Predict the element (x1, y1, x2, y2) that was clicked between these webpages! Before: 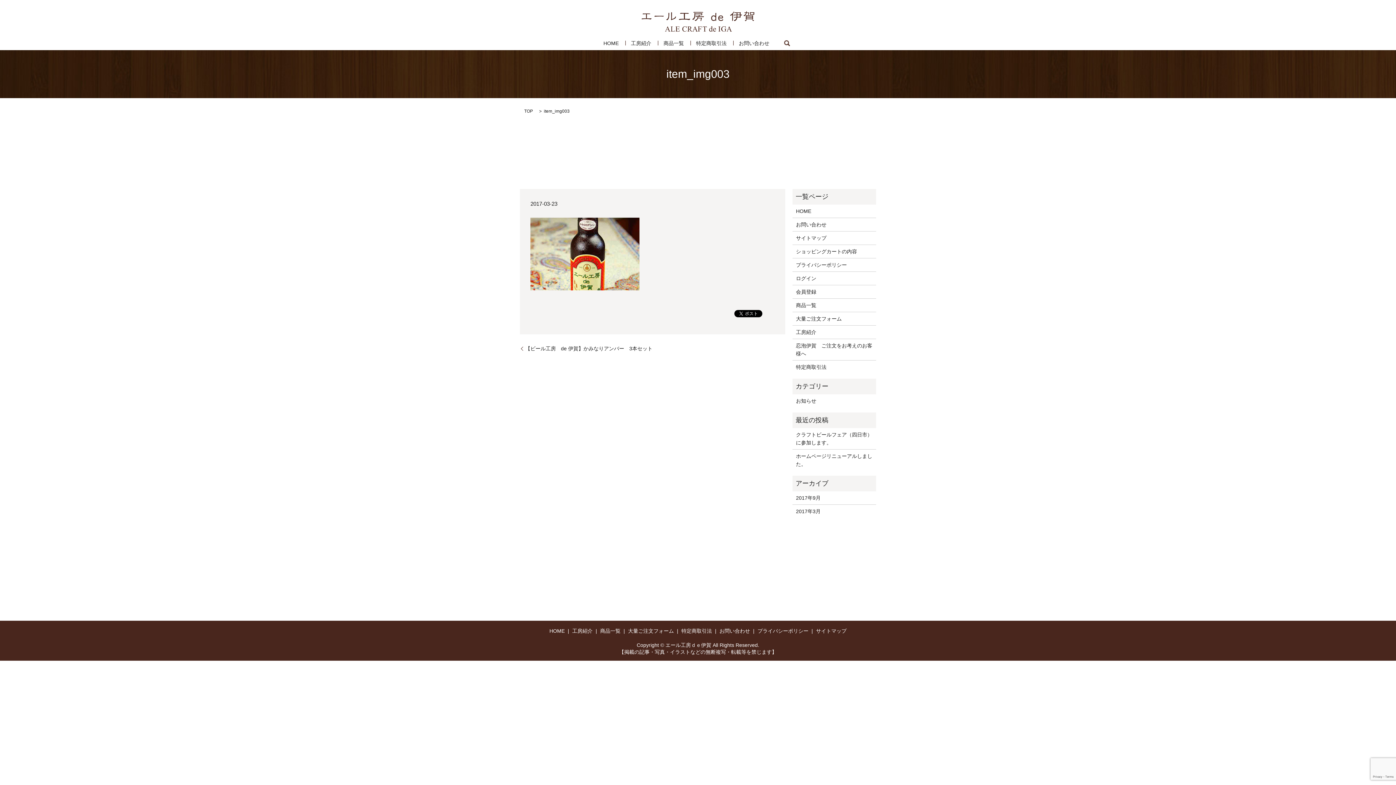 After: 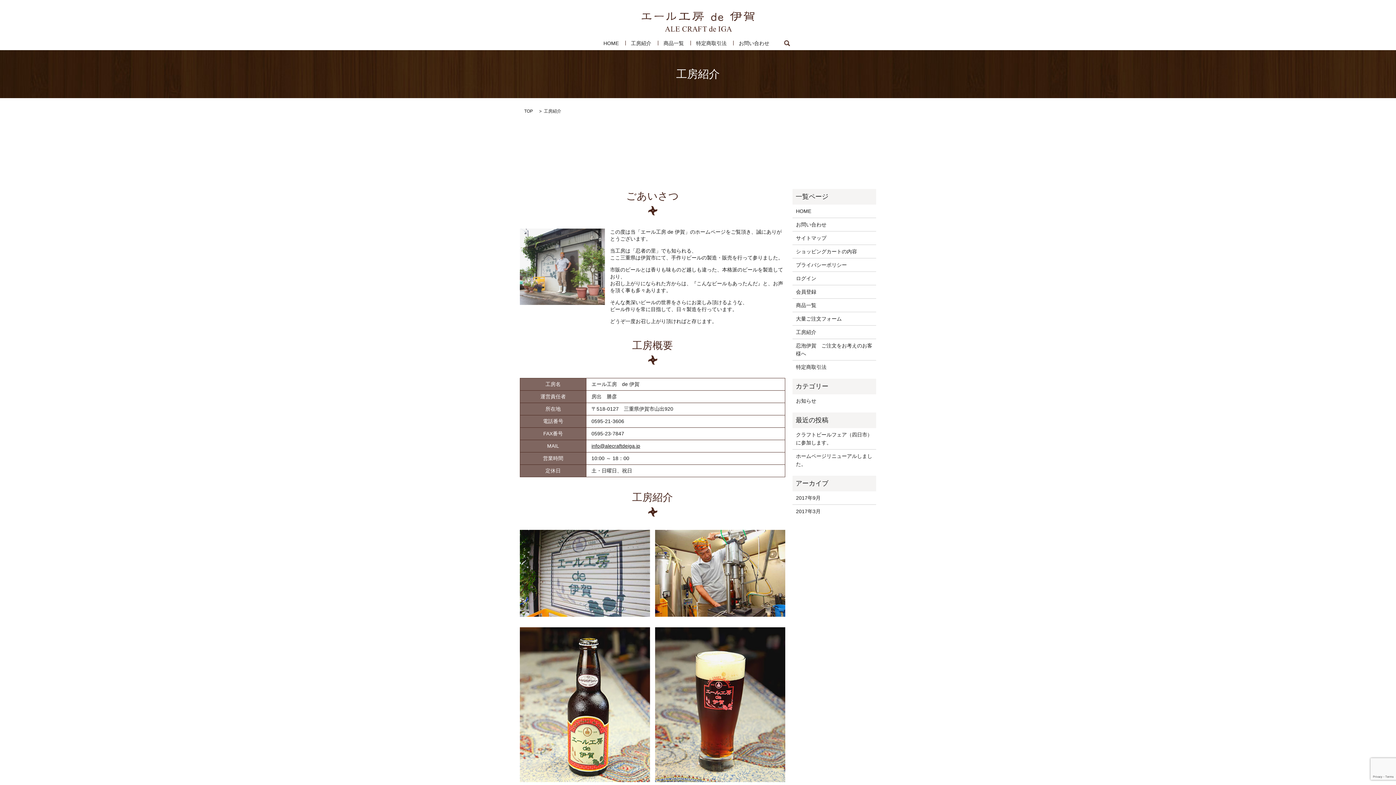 Action: label: 工房紹介 bbox: (796, 328, 872, 336)